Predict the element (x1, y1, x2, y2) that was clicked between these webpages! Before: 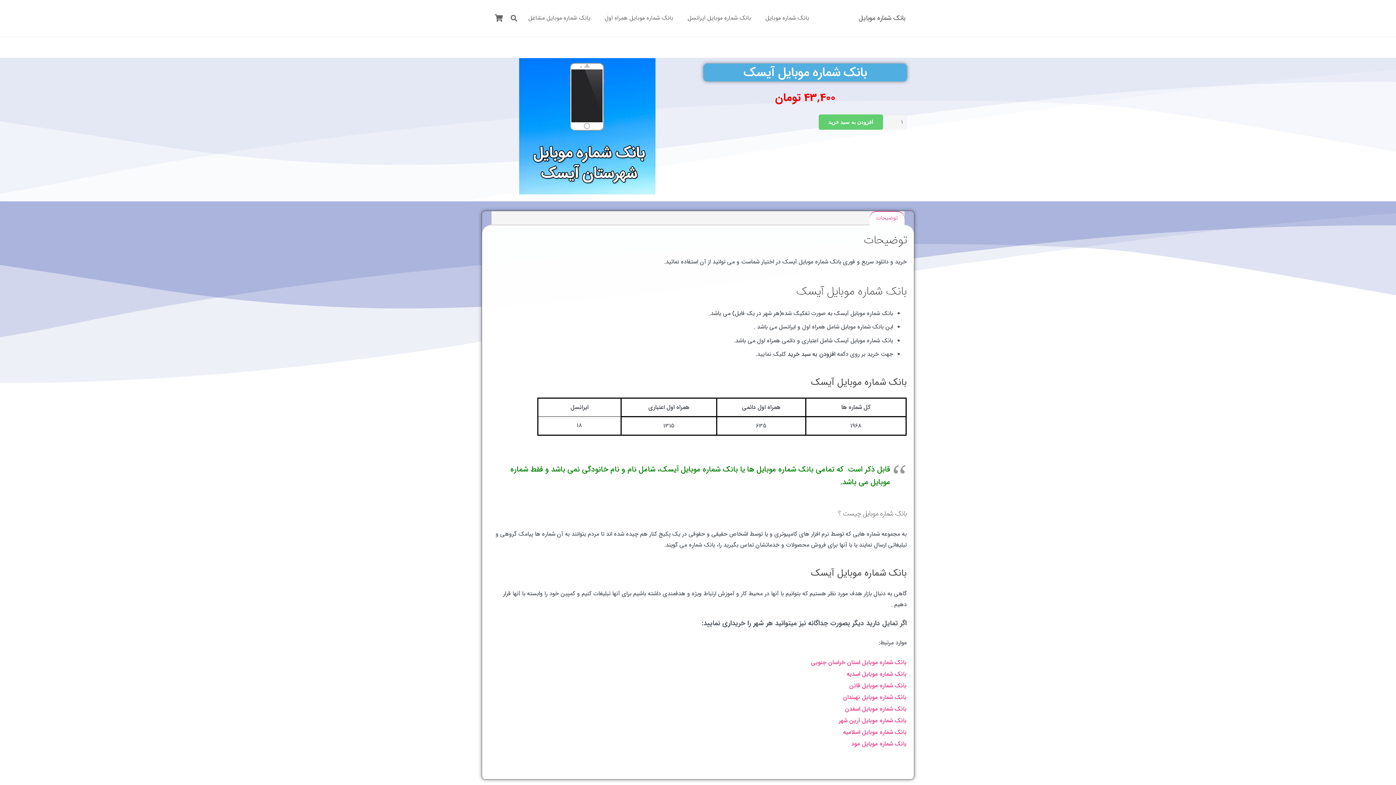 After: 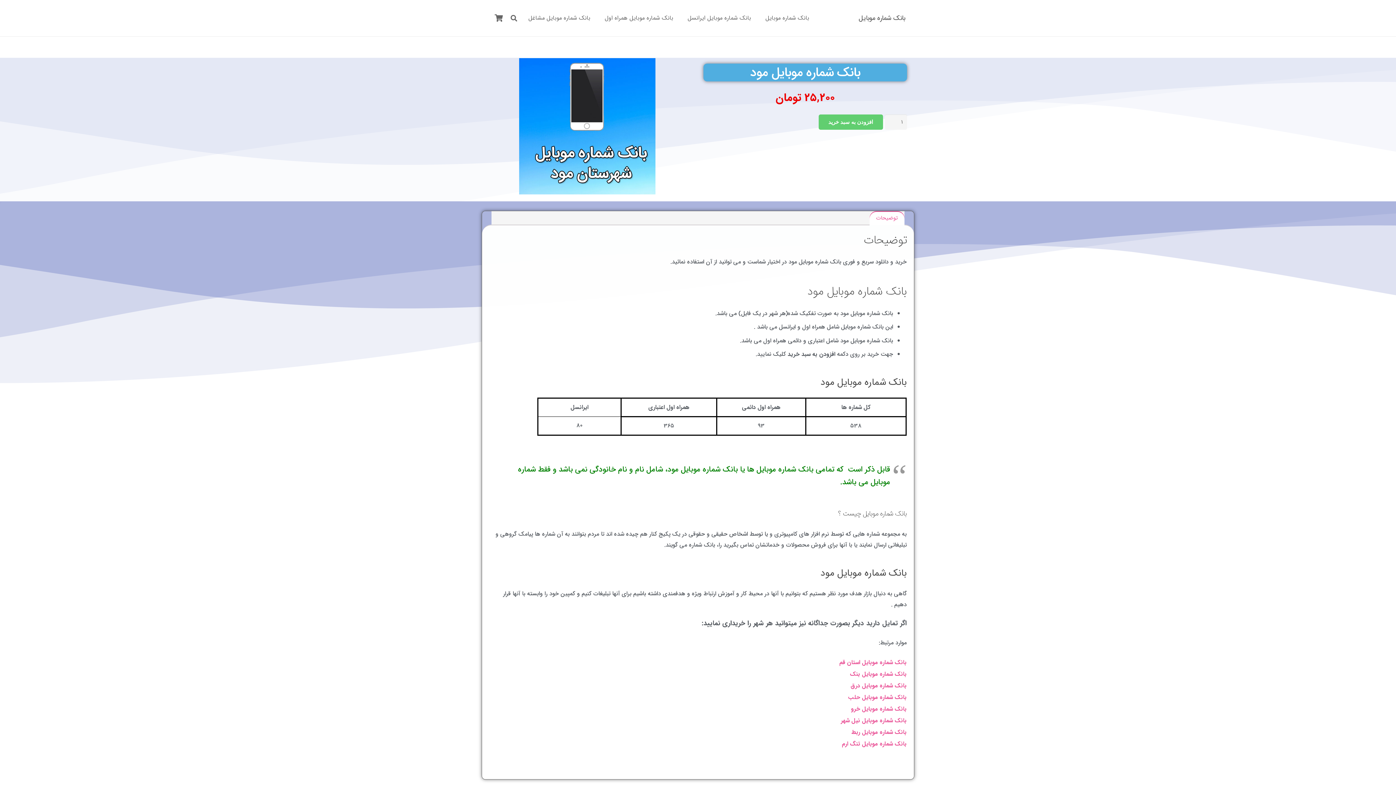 Action: label: بانک شماره موبایل مود bbox: (851, 739, 906, 748)